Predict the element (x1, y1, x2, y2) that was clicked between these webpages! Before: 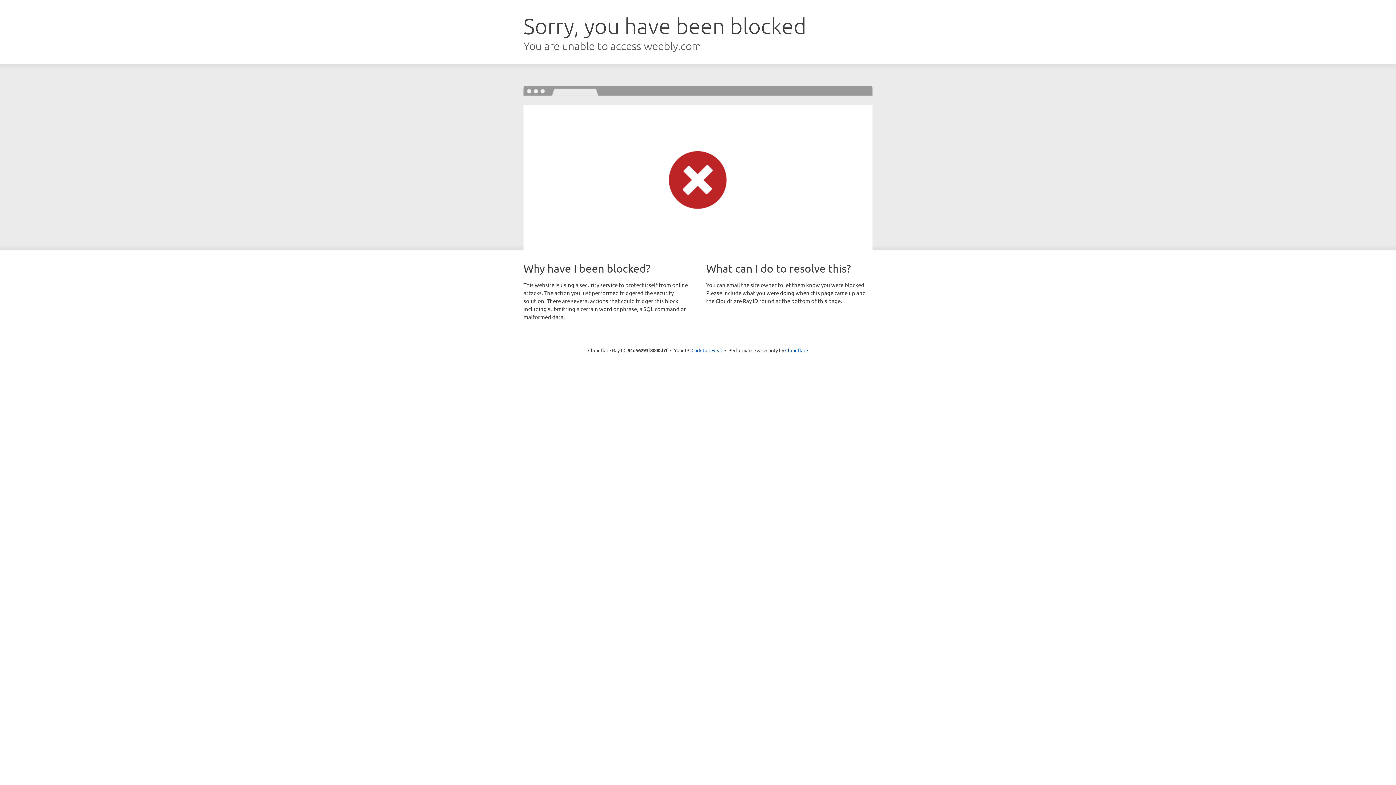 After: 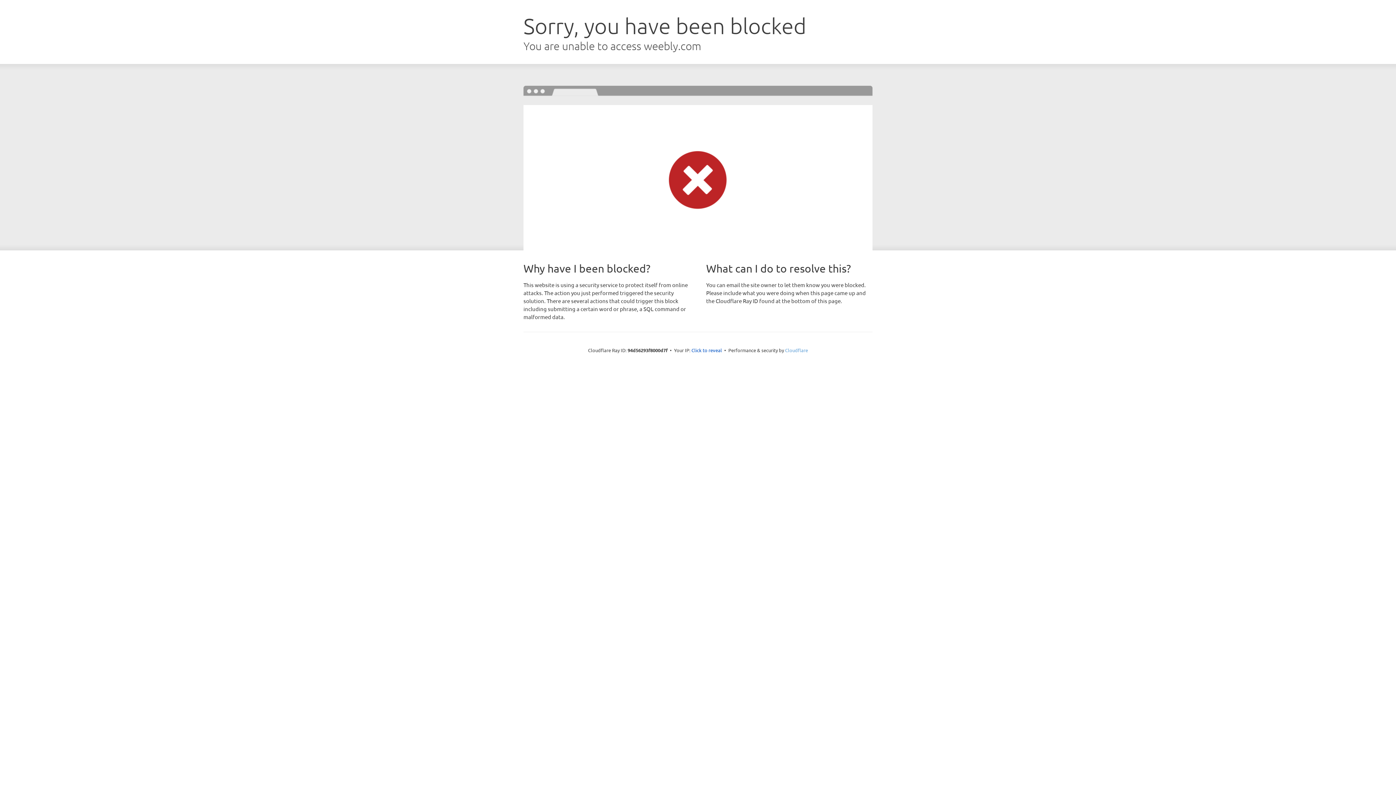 Action: label: Cloudflare bbox: (785, 347, 808, 353)